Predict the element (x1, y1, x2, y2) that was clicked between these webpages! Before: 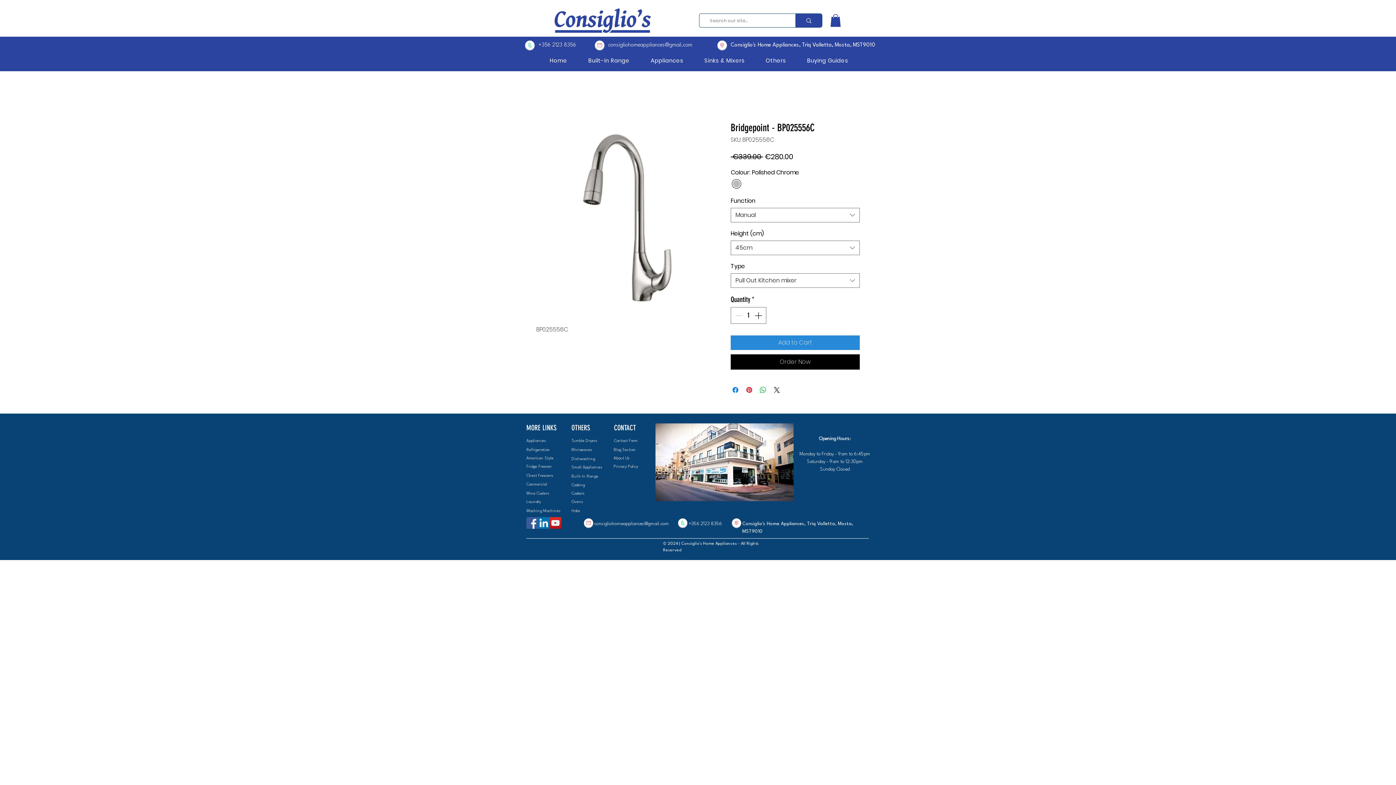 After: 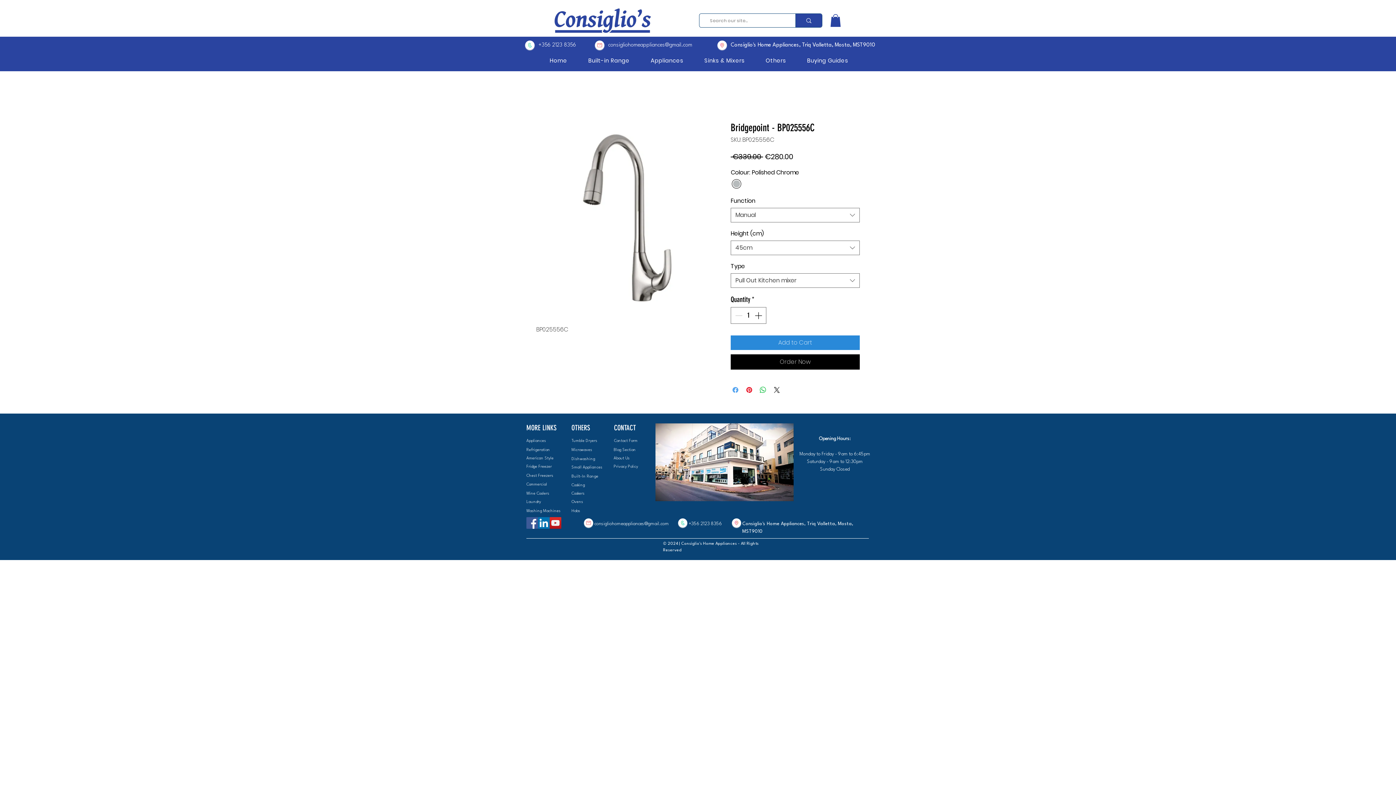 Action: label: Share on Facebook bbox: (731, 385, 740, 394)